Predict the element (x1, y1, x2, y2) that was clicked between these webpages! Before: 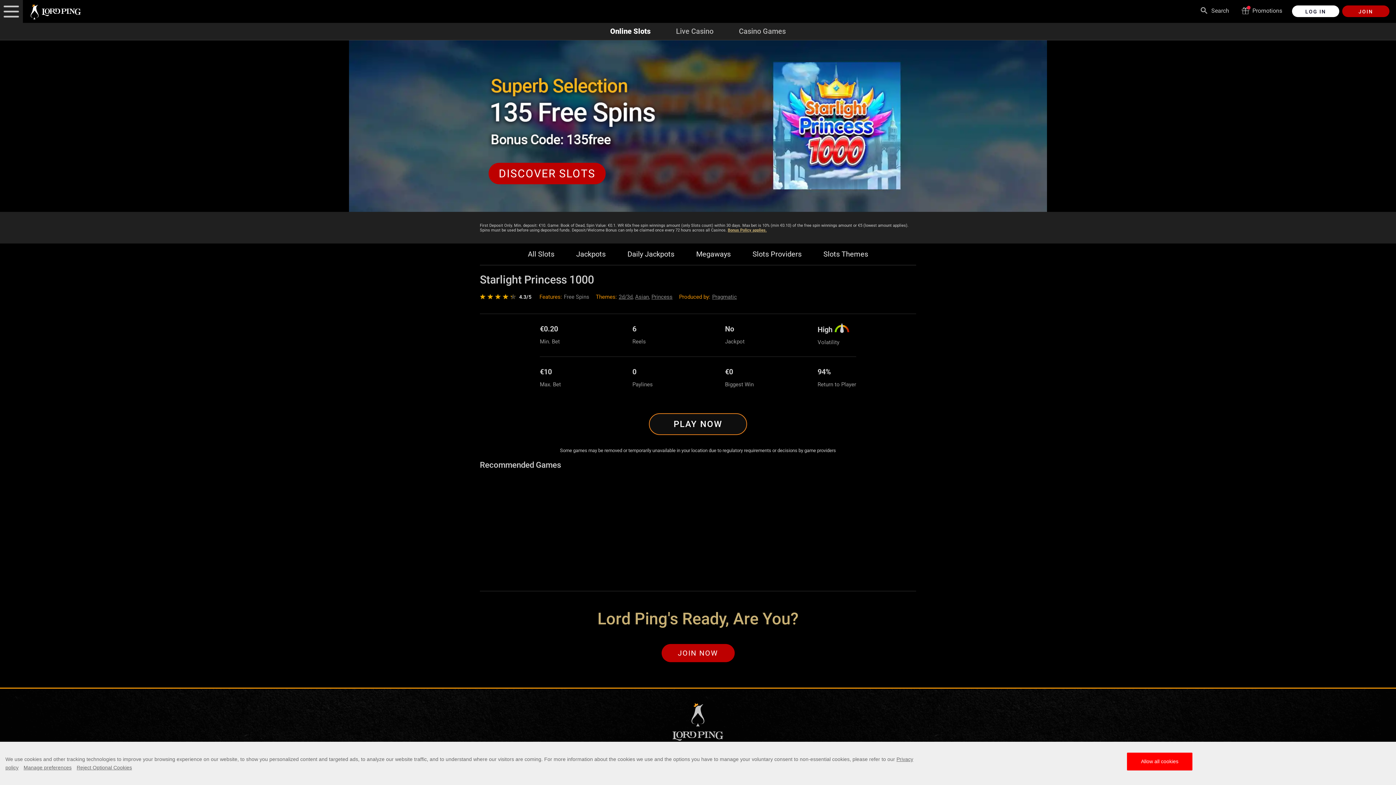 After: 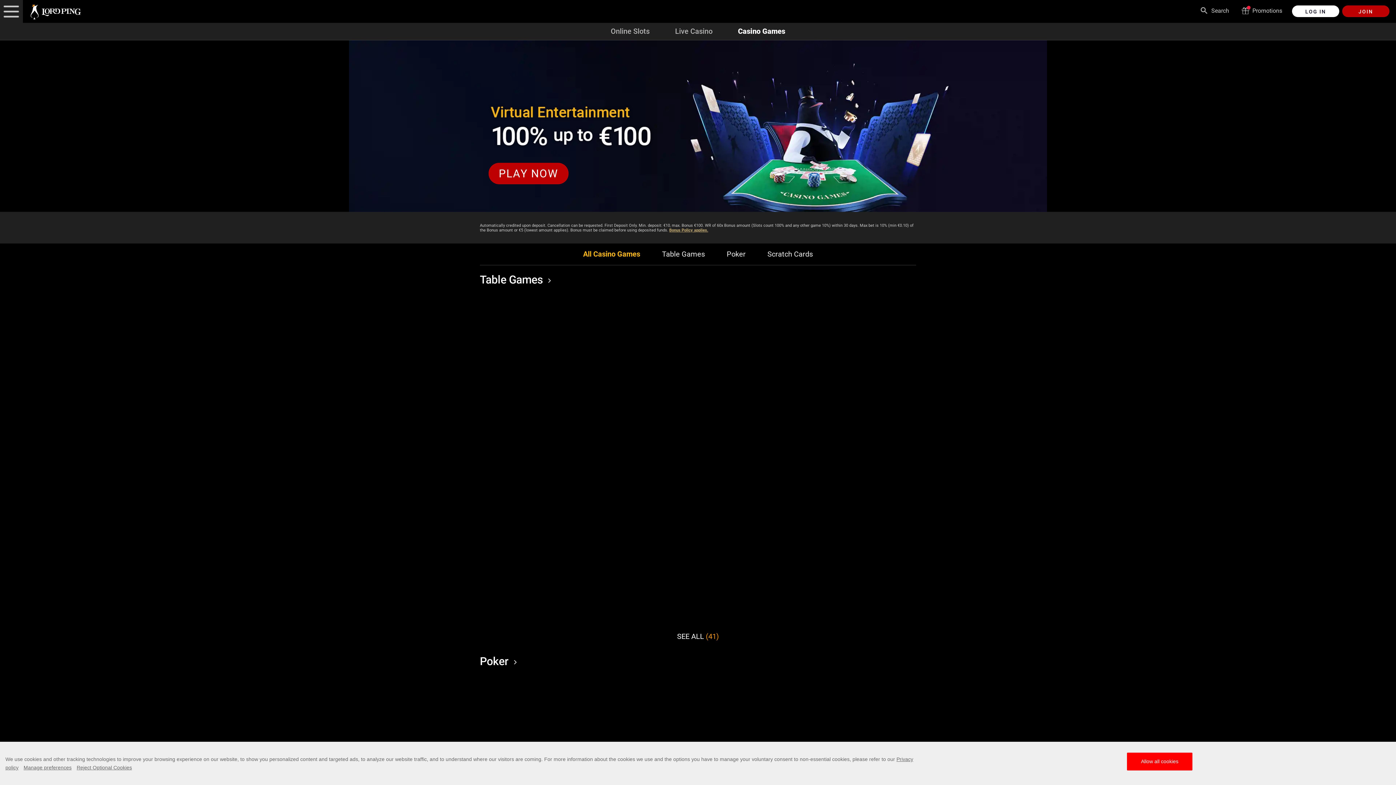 Action: label: Casino Games bbox: (739, 27, 786, 35)